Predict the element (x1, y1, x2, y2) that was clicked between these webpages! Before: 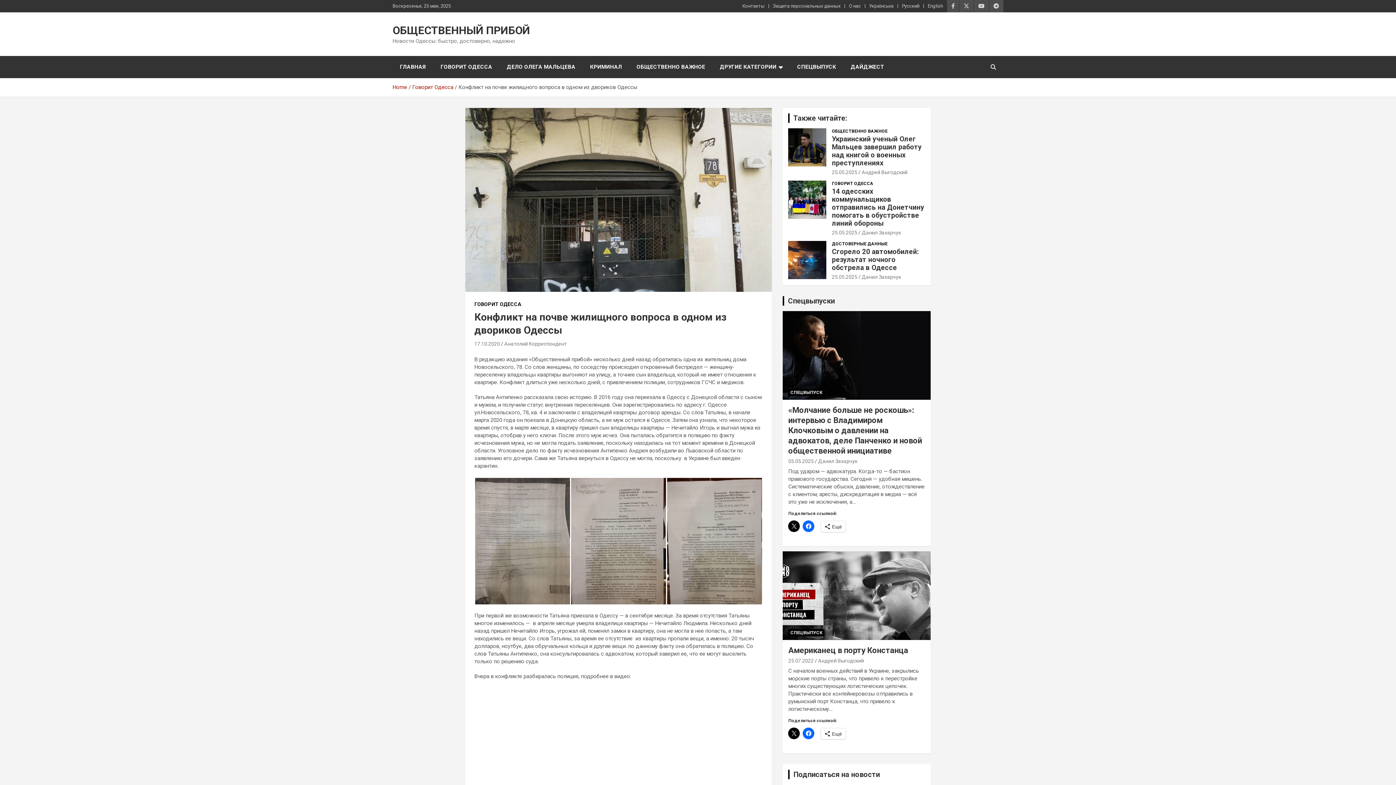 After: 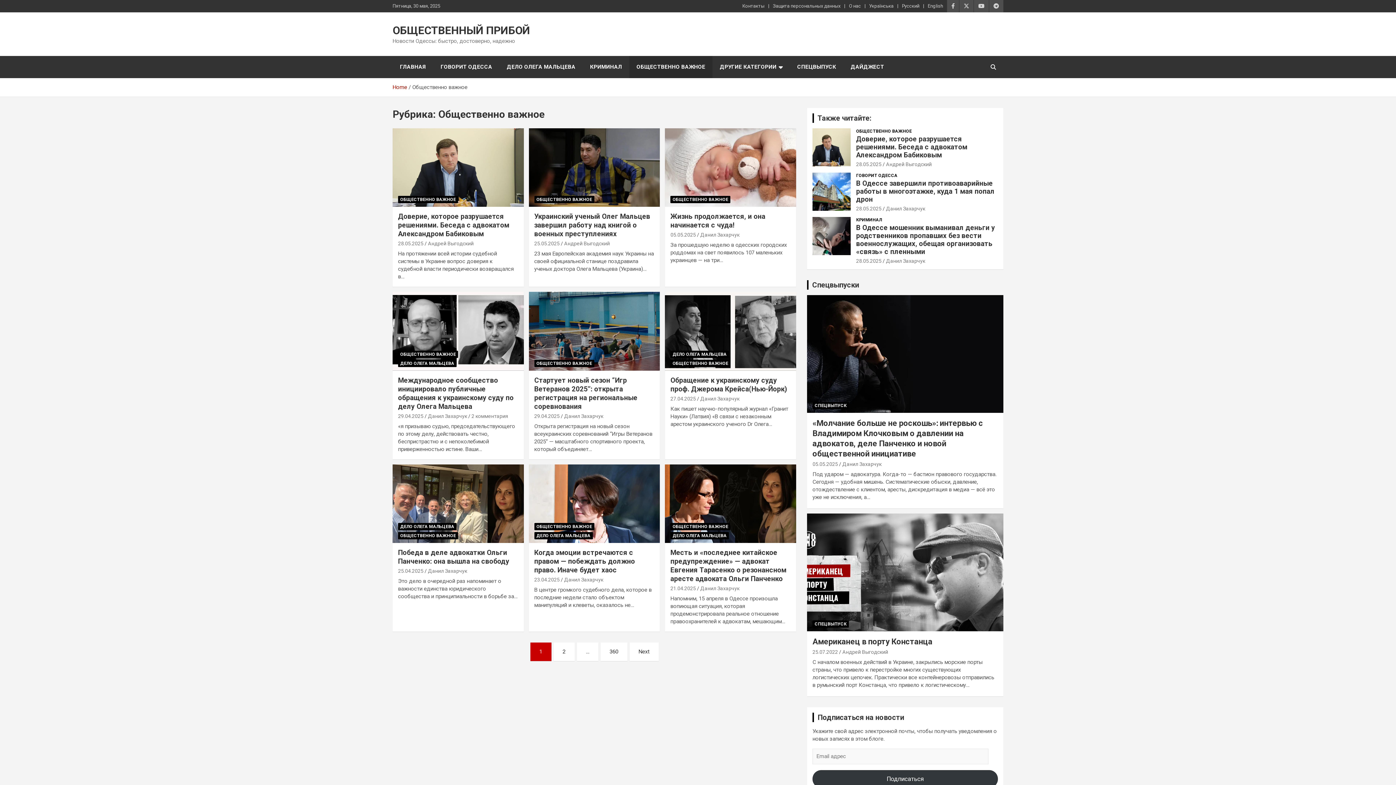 Action: label: ОБЩЕСТВЕННО ВАЖНОЕ bbox: (832, 128, 887, 134)